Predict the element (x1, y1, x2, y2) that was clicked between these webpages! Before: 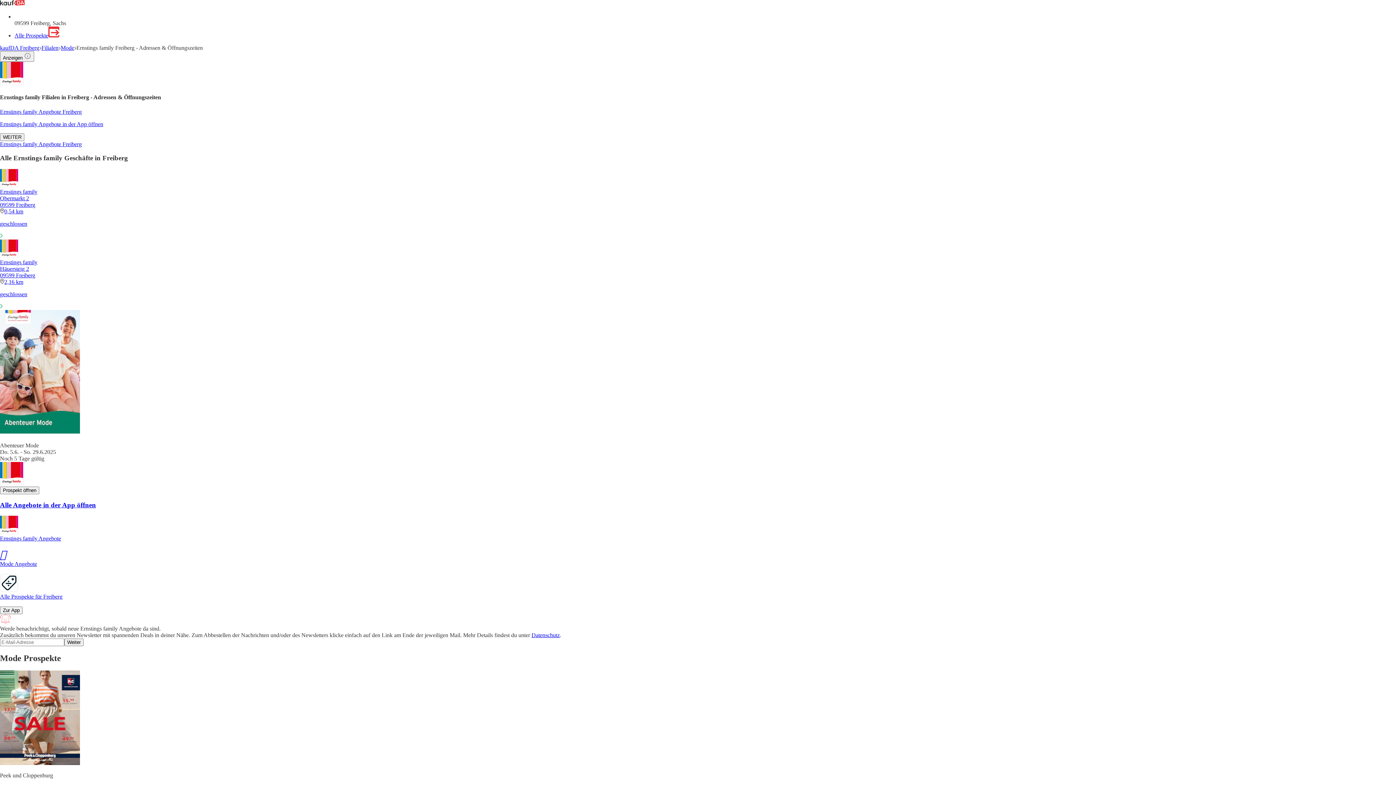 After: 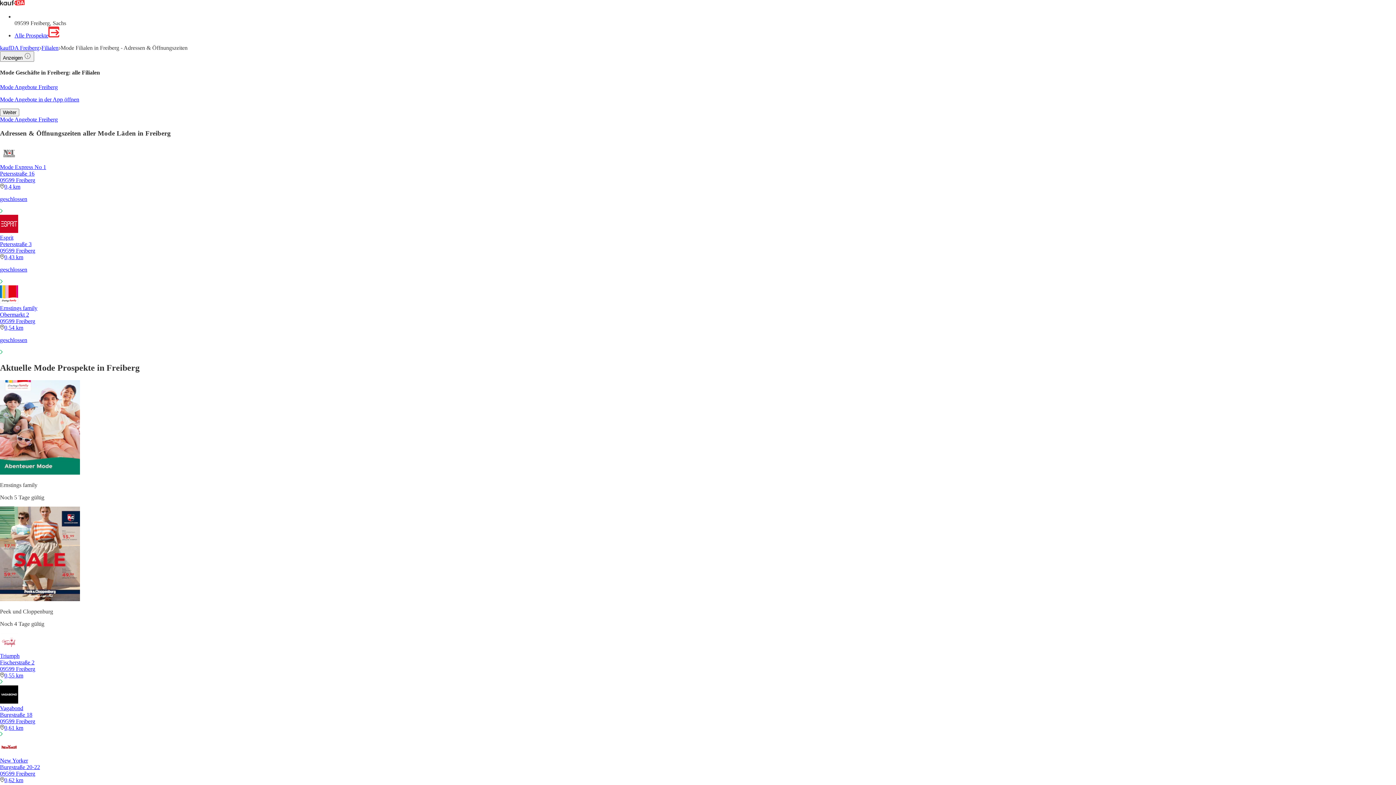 Action: bbox: (60, 44, 74, 50) label: Mode